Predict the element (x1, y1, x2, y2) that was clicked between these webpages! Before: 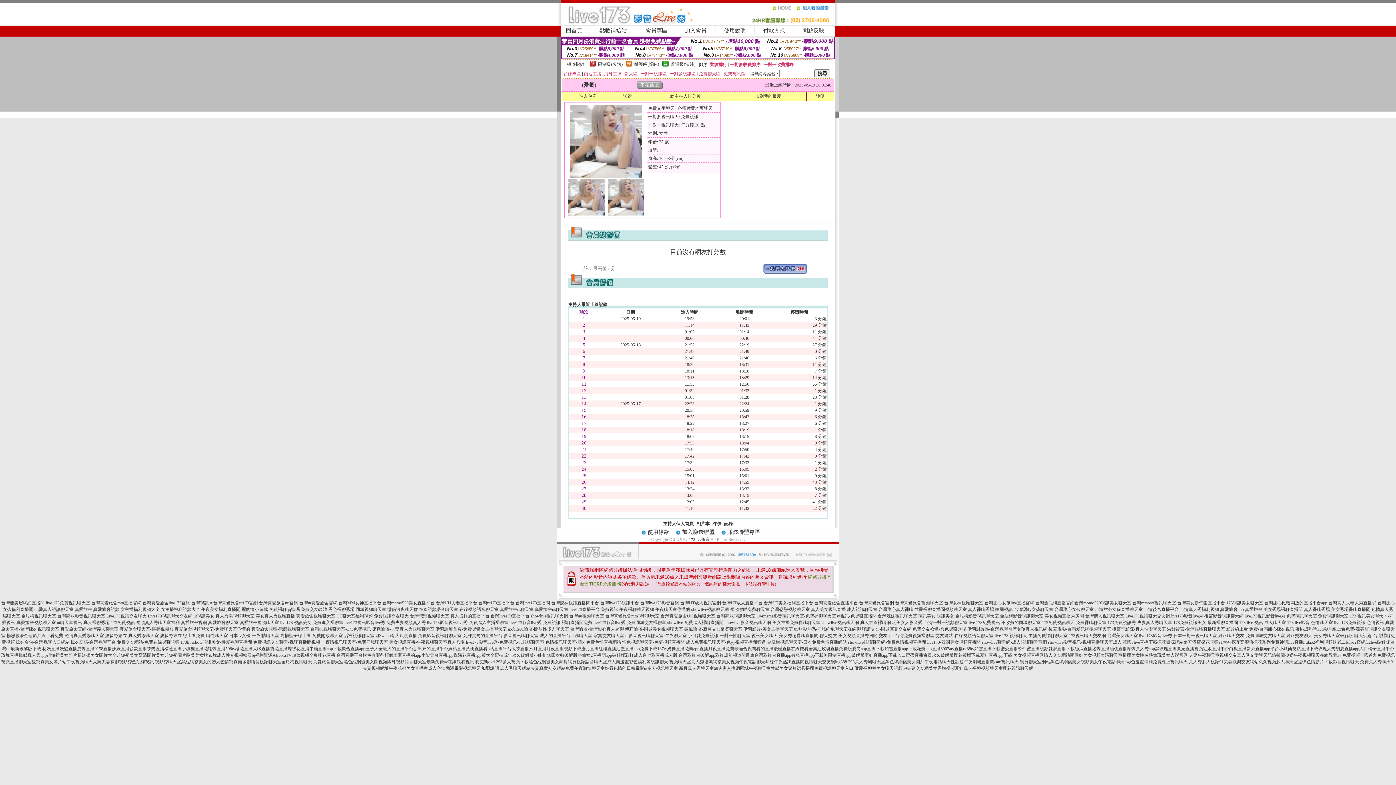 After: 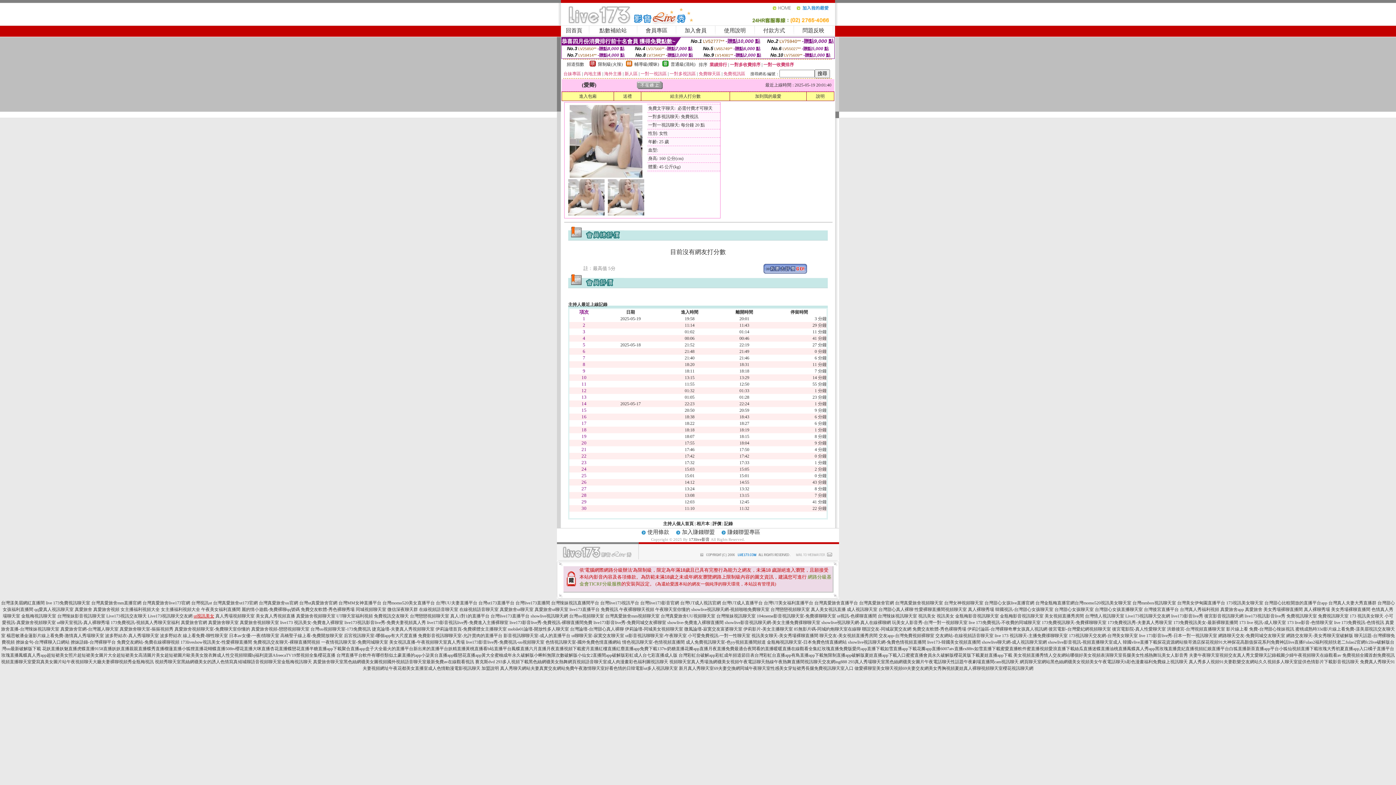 Action: bbox: (193, 613, 214, 618) label: ut視訊美女